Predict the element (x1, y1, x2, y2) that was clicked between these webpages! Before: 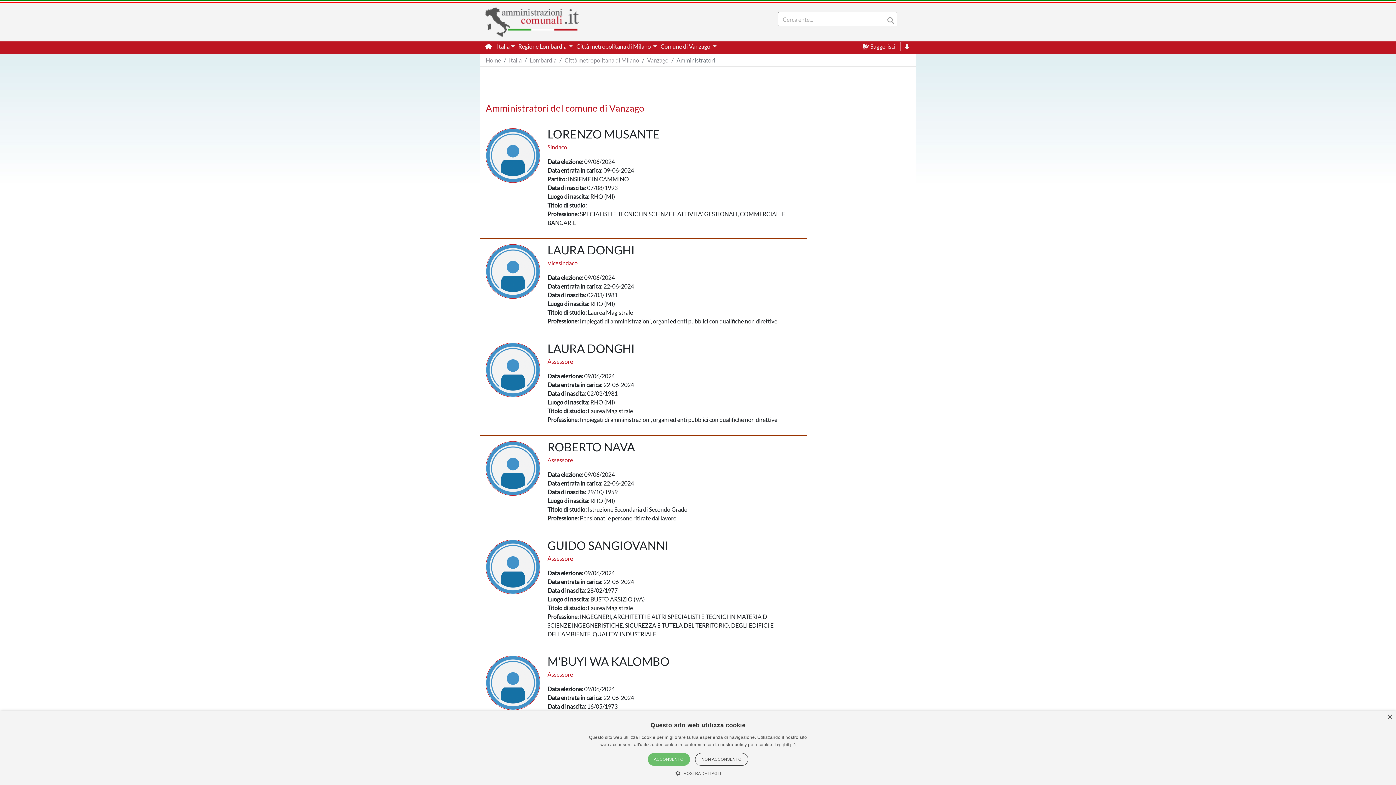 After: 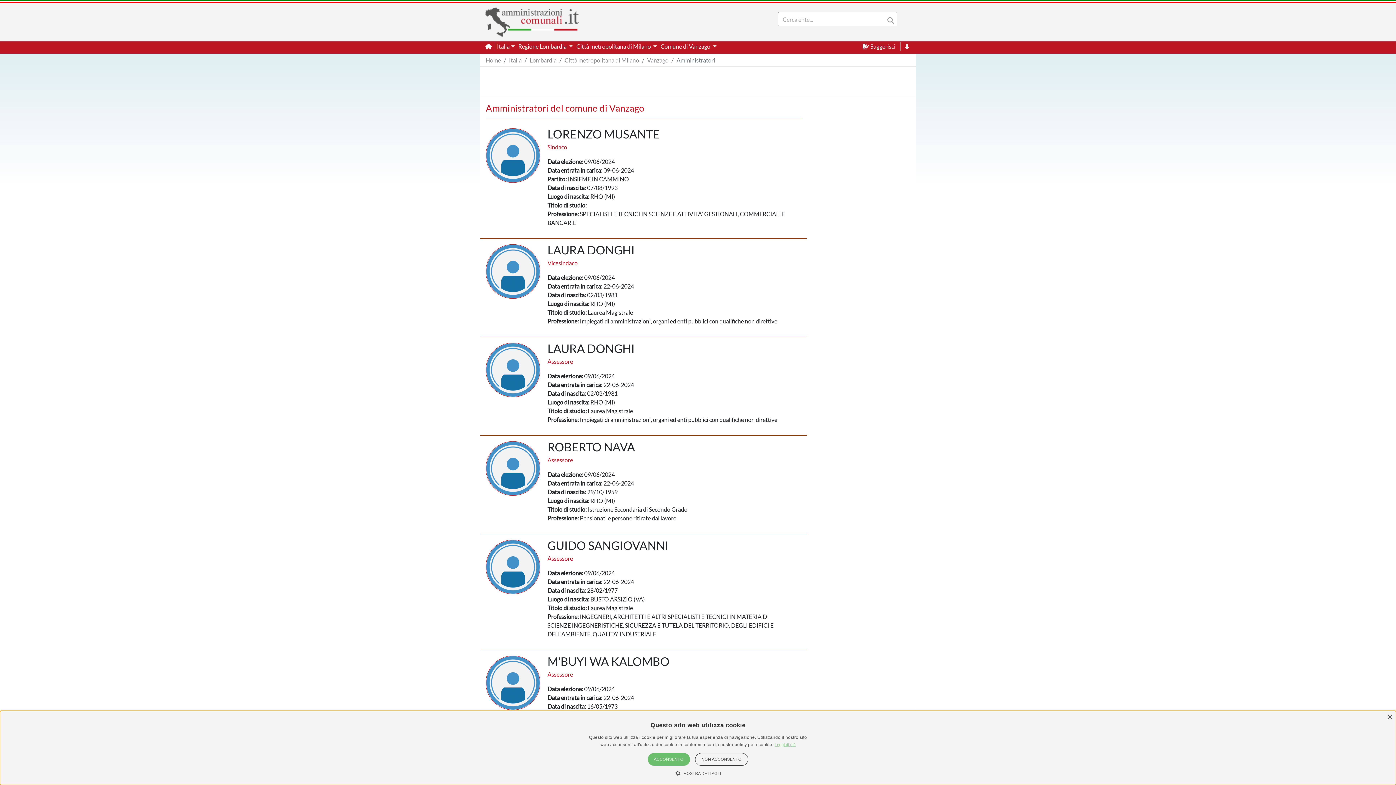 Action: label: Leggi di più, opens a new window bbox: (774, 742, 795, 747)